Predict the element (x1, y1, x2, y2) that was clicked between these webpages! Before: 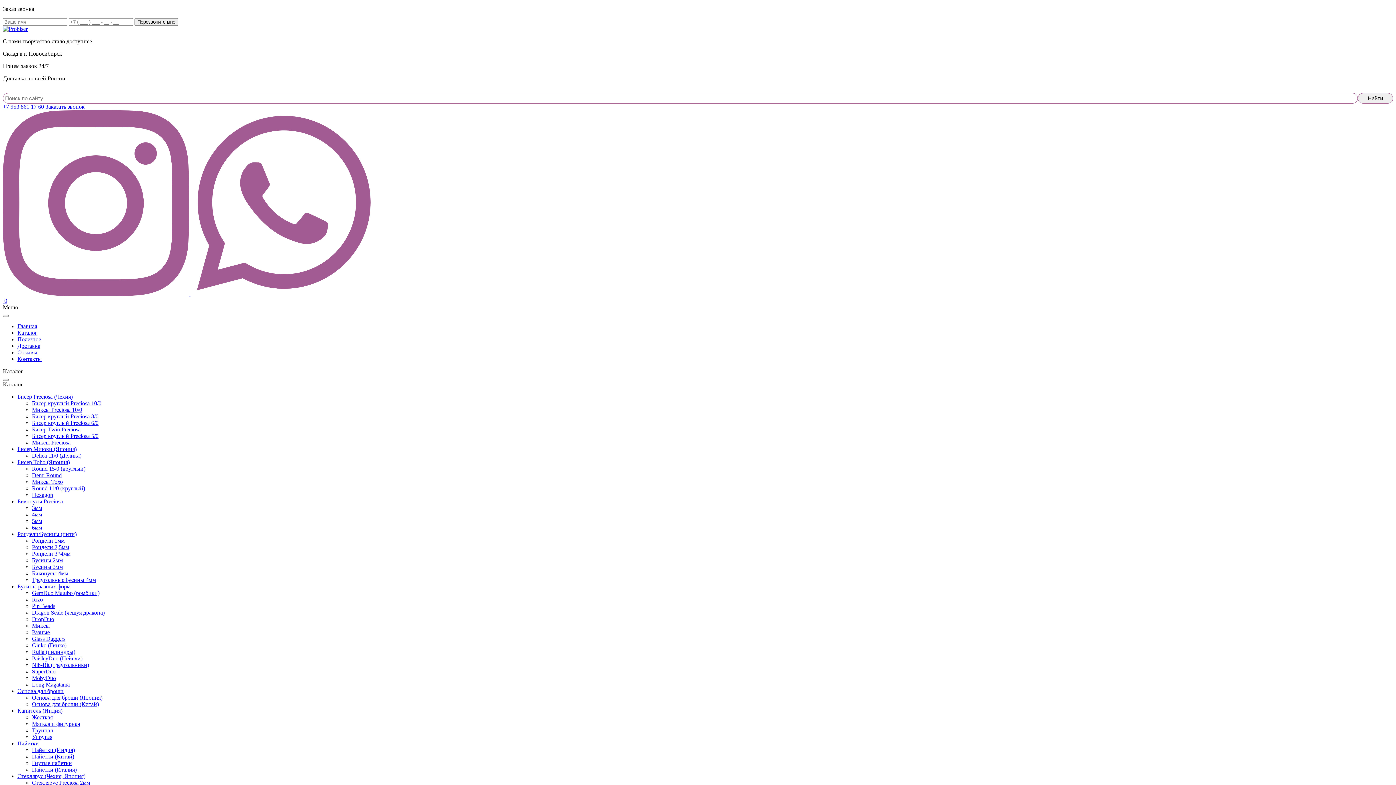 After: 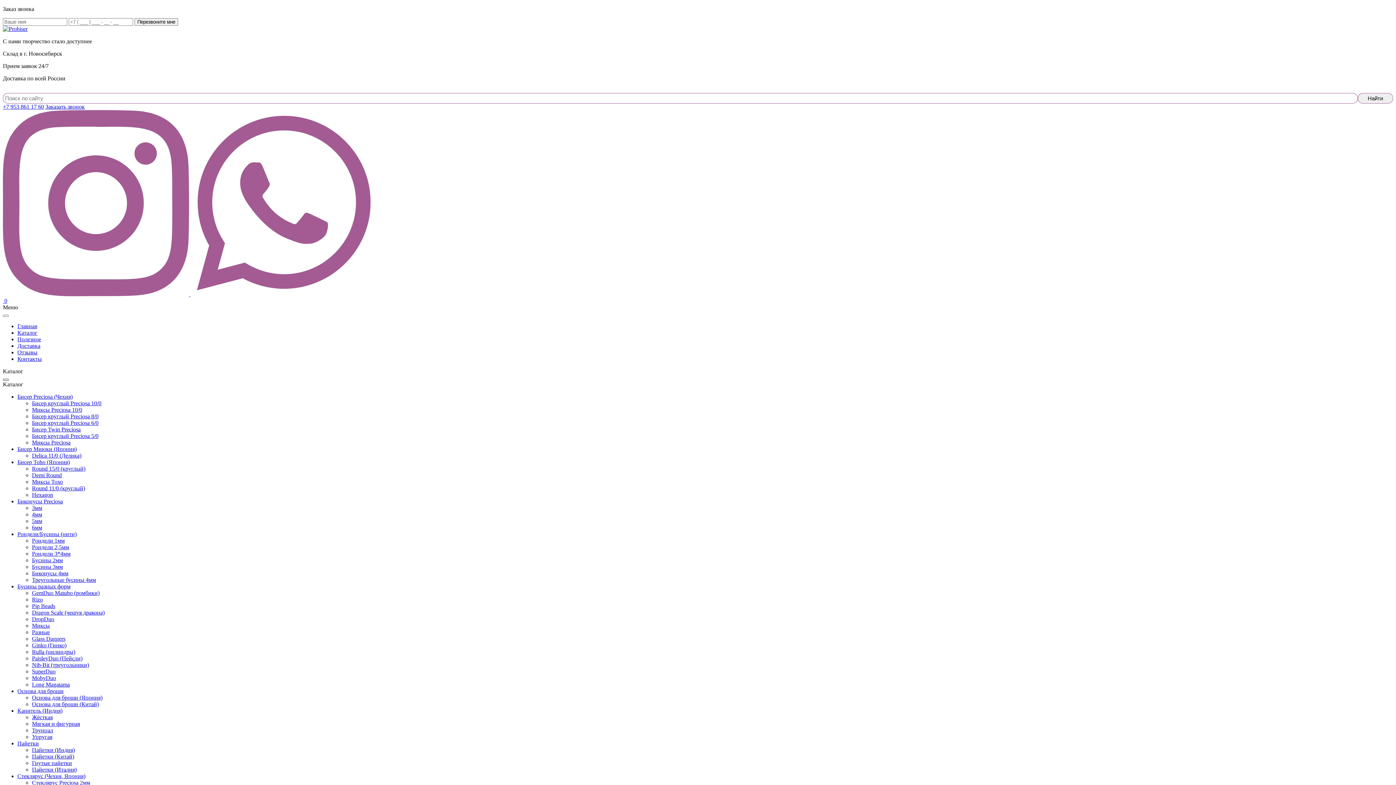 Action: bbox: (2, 378, 8, 381)